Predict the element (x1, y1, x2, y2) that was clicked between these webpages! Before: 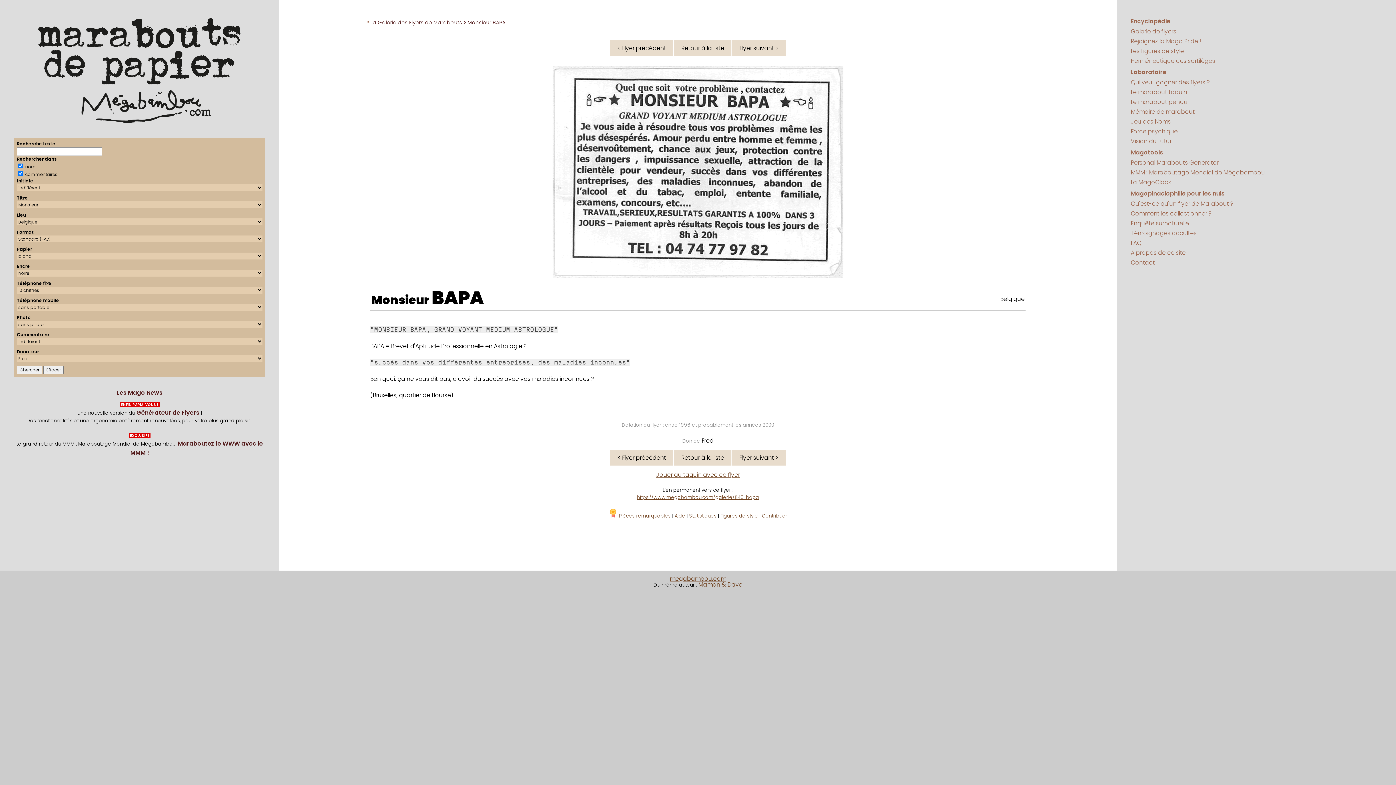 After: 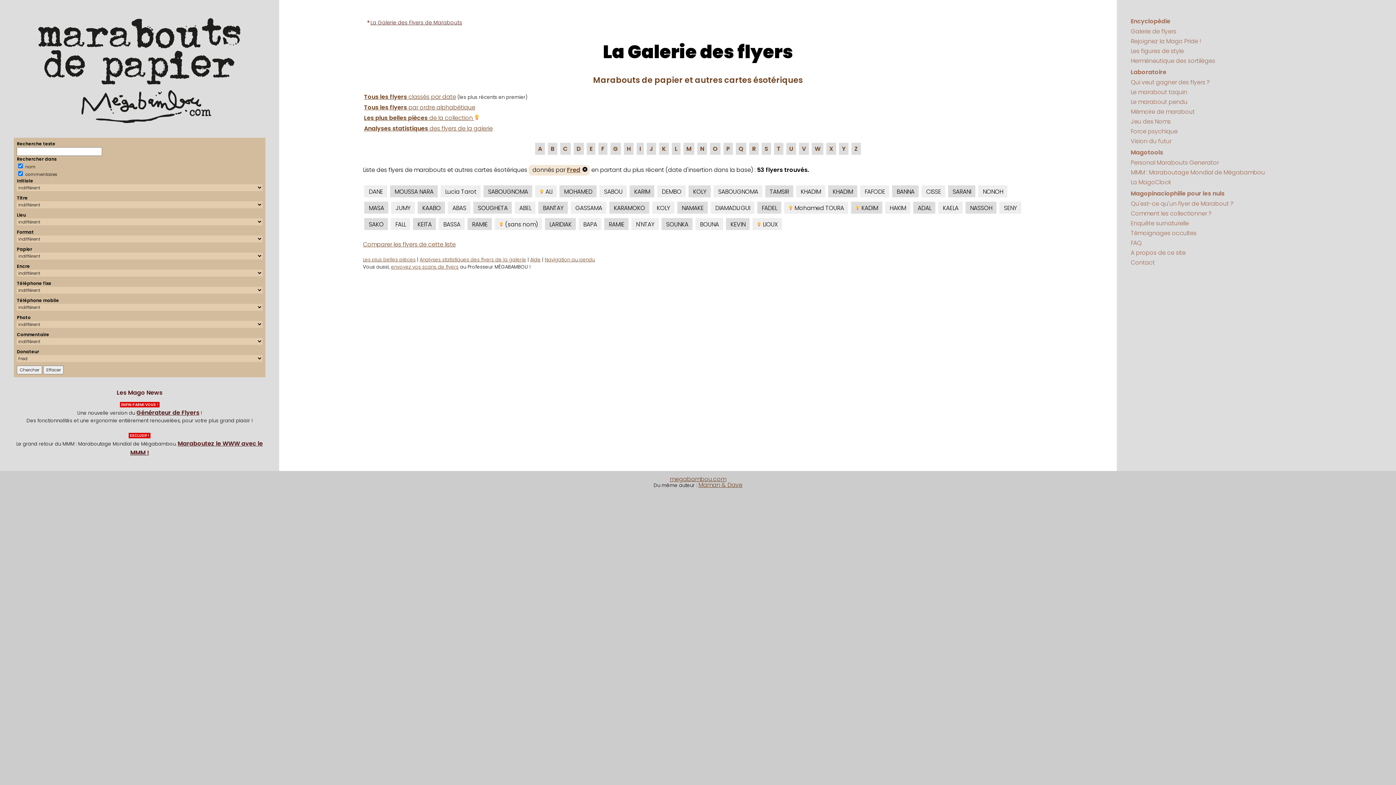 Action: label: Fred bbox: (701, 436, 713, 444)